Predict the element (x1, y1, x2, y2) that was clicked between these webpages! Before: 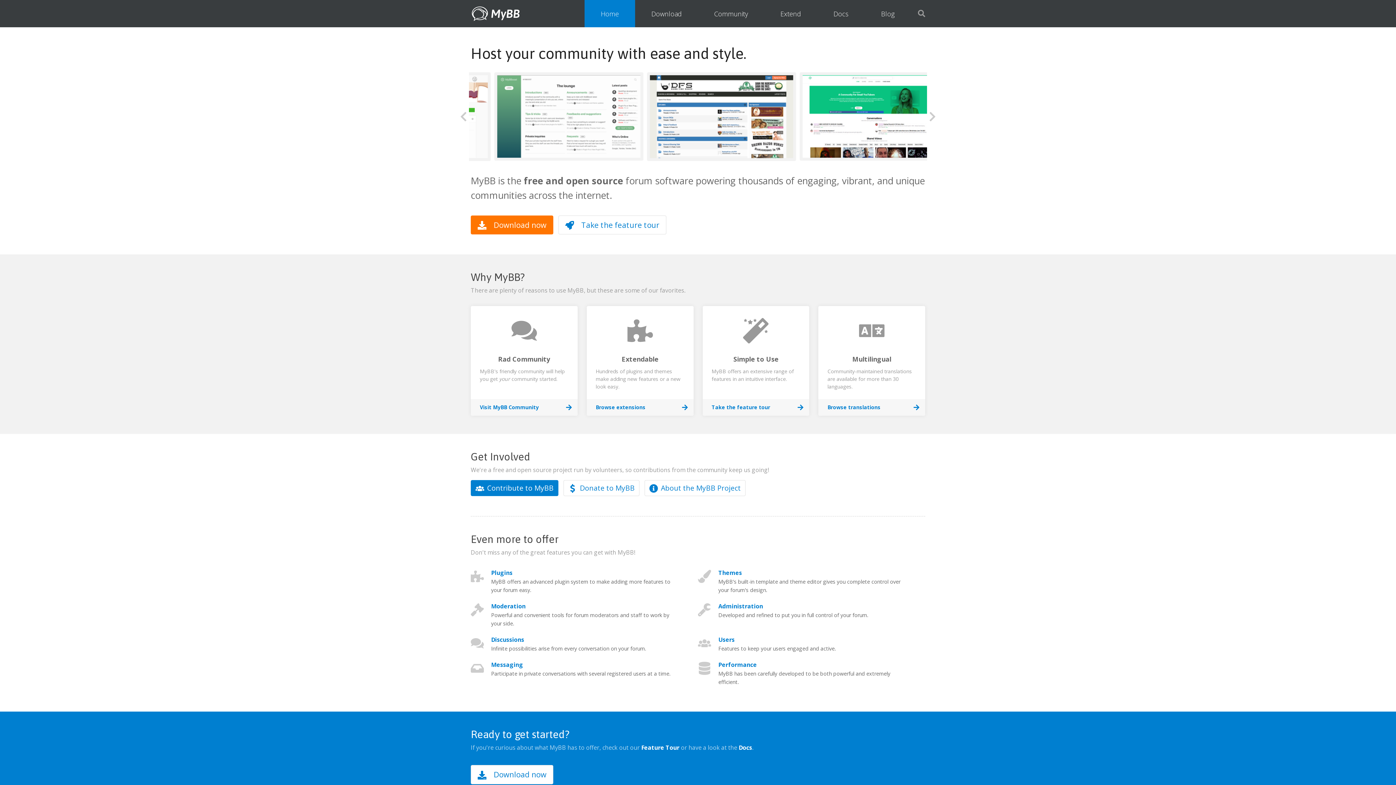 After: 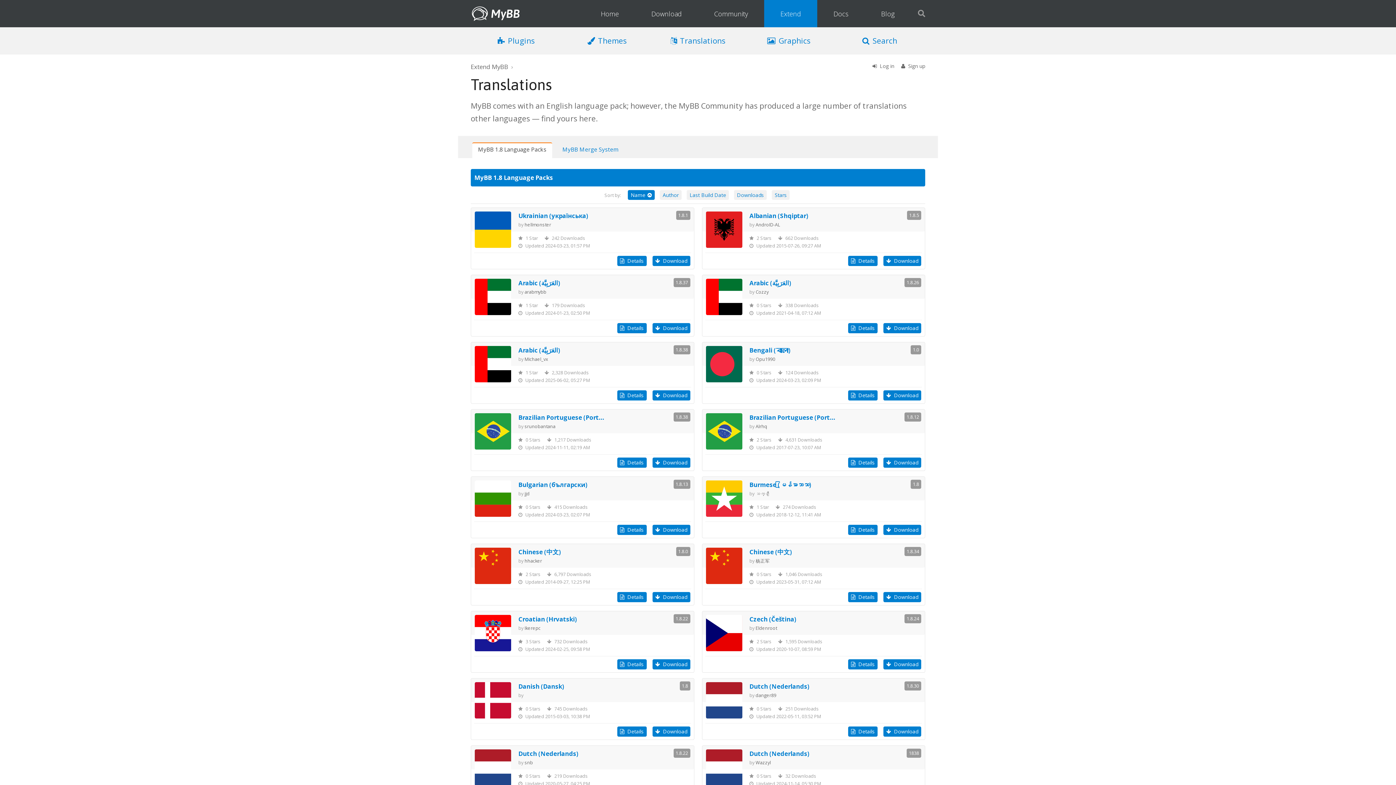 Action: label: Multilingual

Community-maintained translations are available for more than 30 languages.

Browse translations bbox: (818, 306, 925, 416)